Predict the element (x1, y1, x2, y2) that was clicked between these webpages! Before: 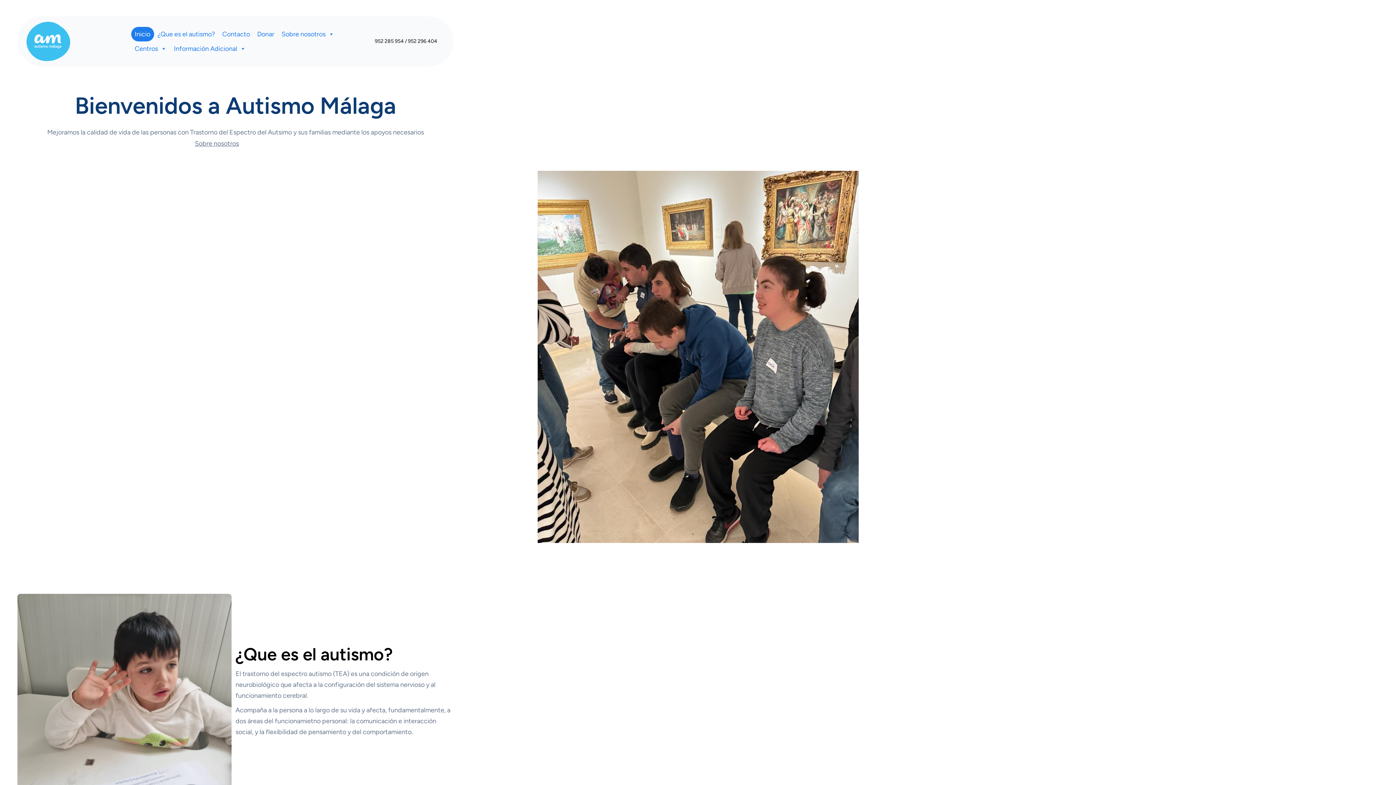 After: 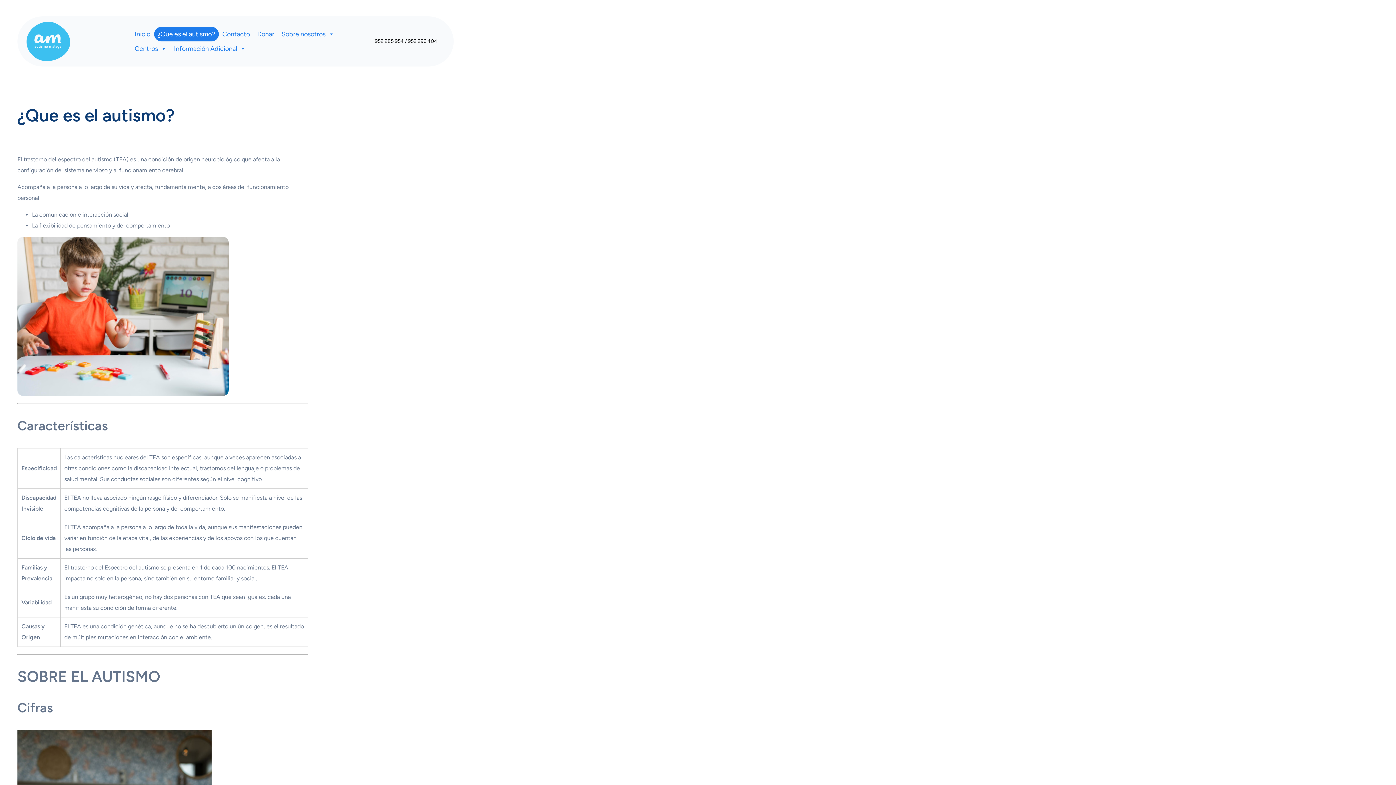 Action: bbox: (154, 26, 218, 41) label: ¿Que es el autismo?